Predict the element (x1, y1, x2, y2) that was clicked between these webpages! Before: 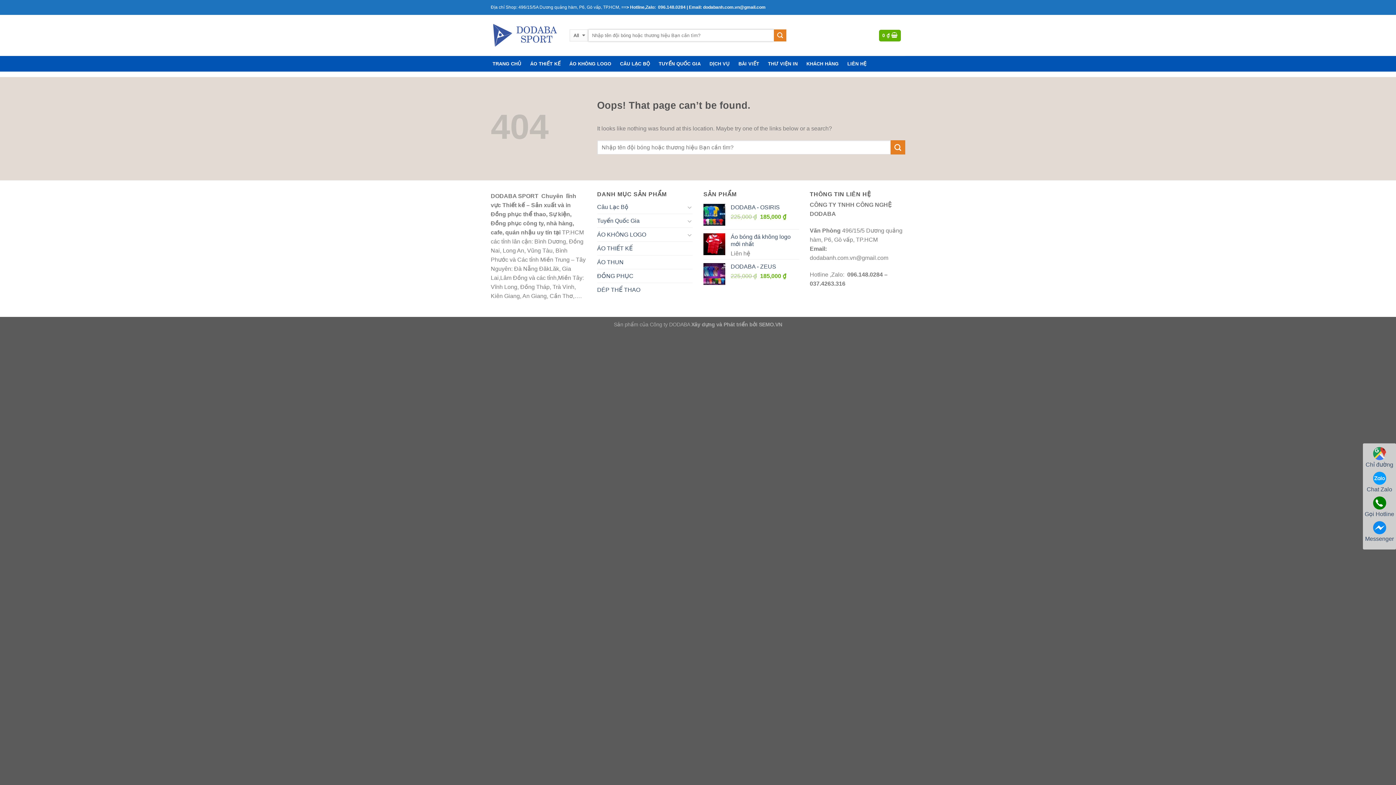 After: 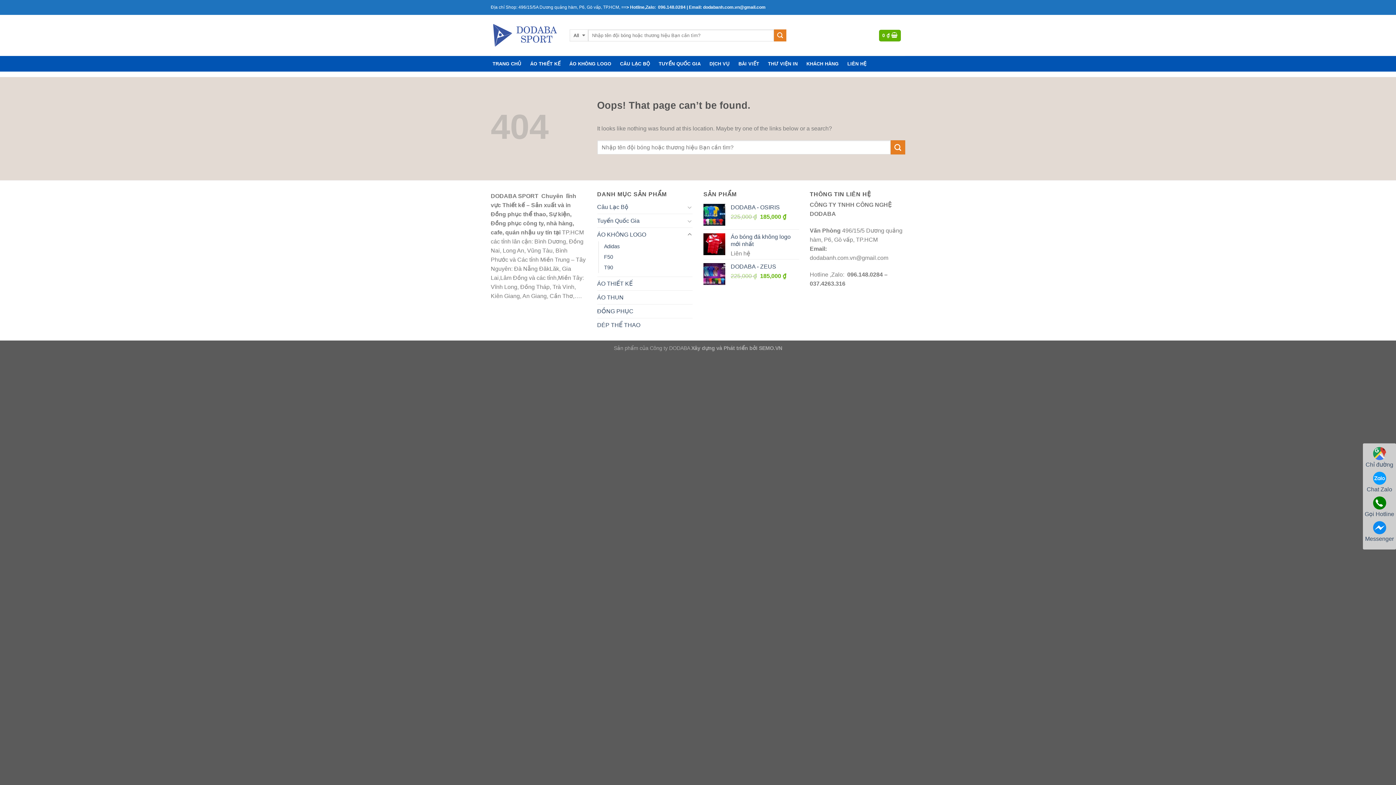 Action: bbox: (687, 230, 692, 239)